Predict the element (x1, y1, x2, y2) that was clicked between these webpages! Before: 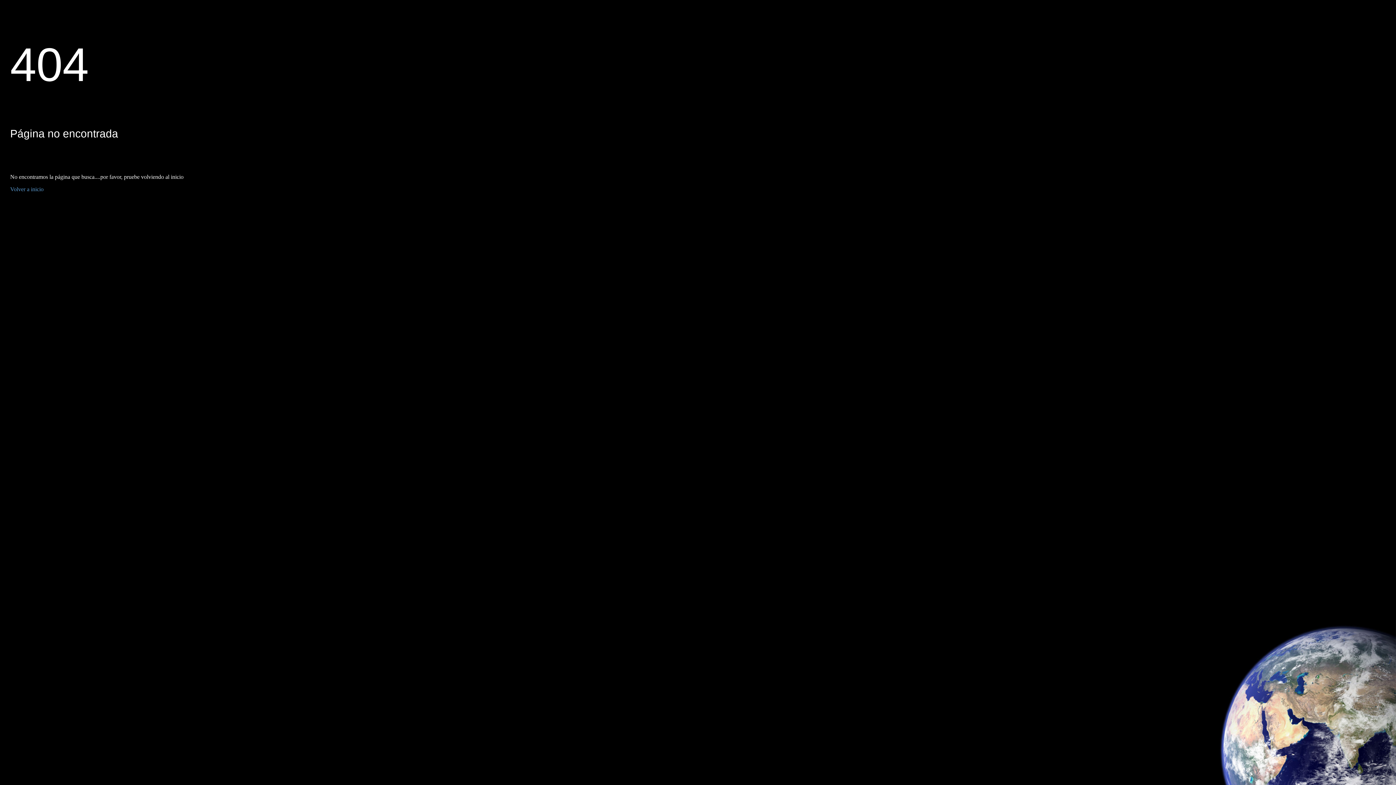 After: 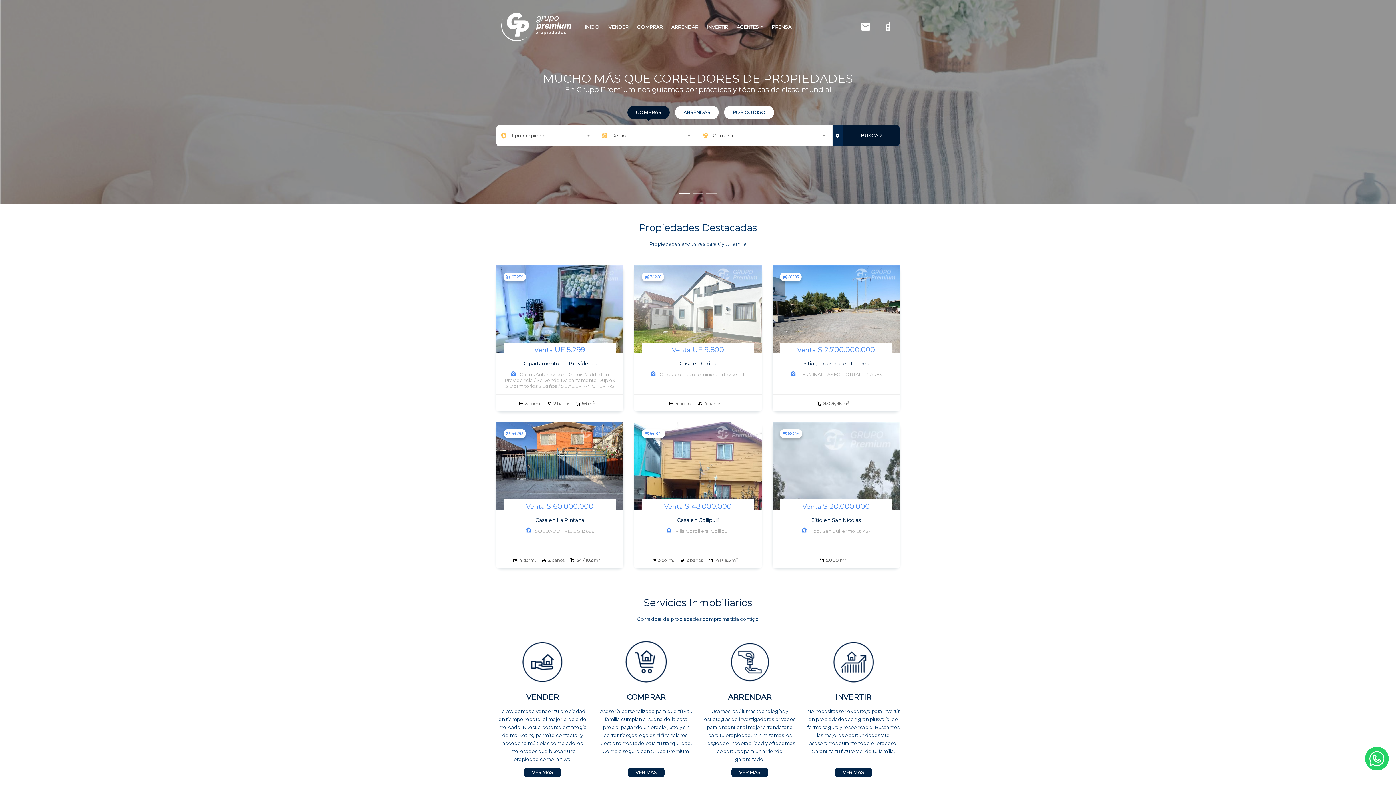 Action: label: Volver a inicio bbox: (10, 186, 43, 192)